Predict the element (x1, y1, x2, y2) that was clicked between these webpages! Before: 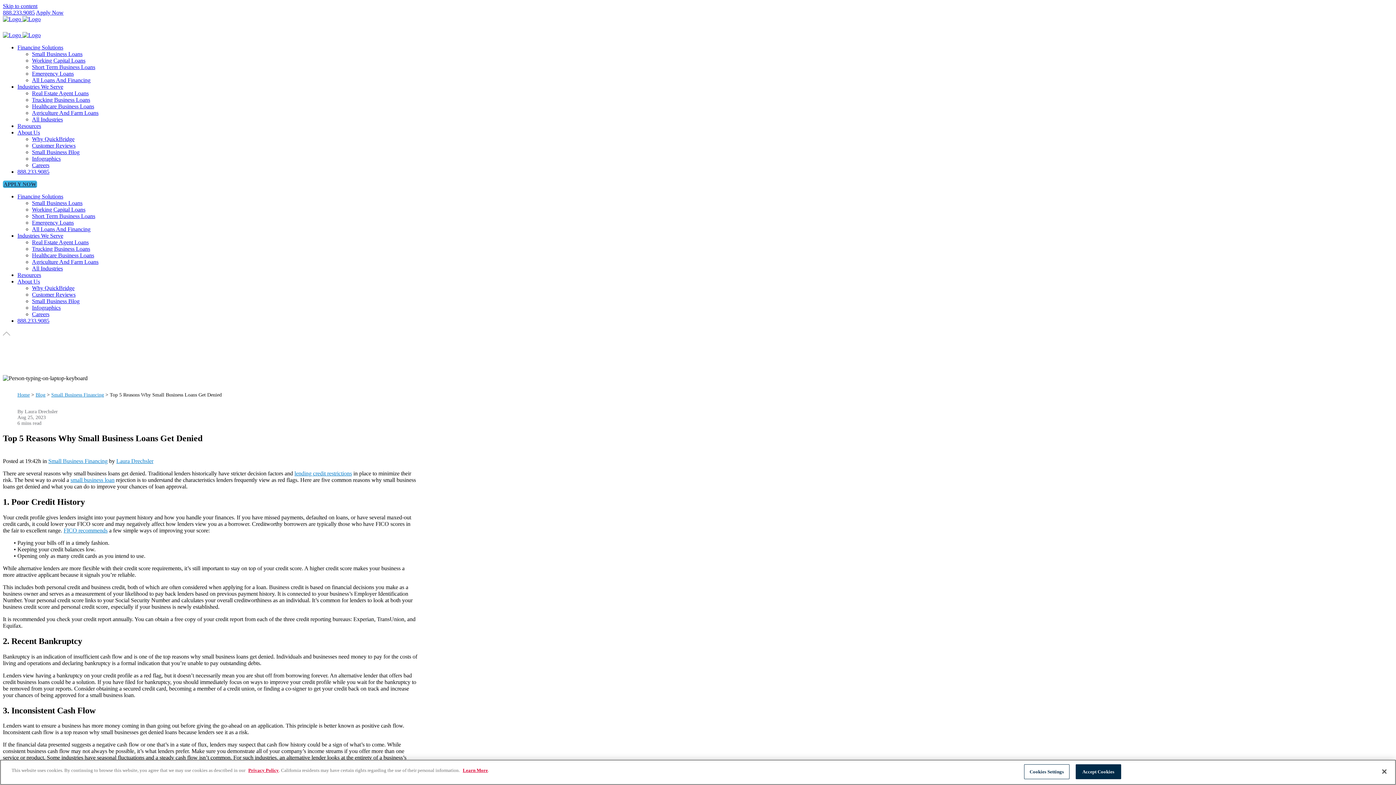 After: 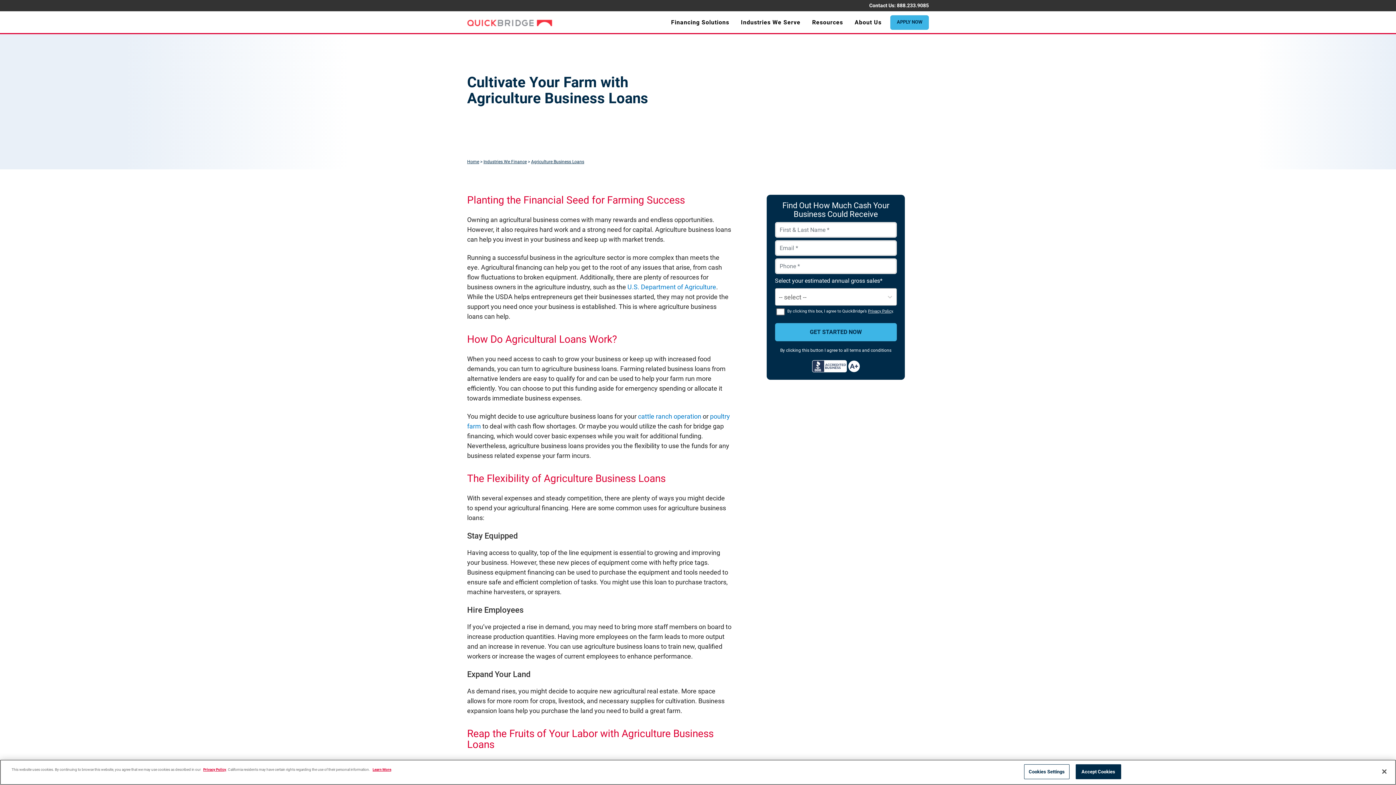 Action: label: Agriculture And Farm Loans bbox: (32, 109, 98, 116)